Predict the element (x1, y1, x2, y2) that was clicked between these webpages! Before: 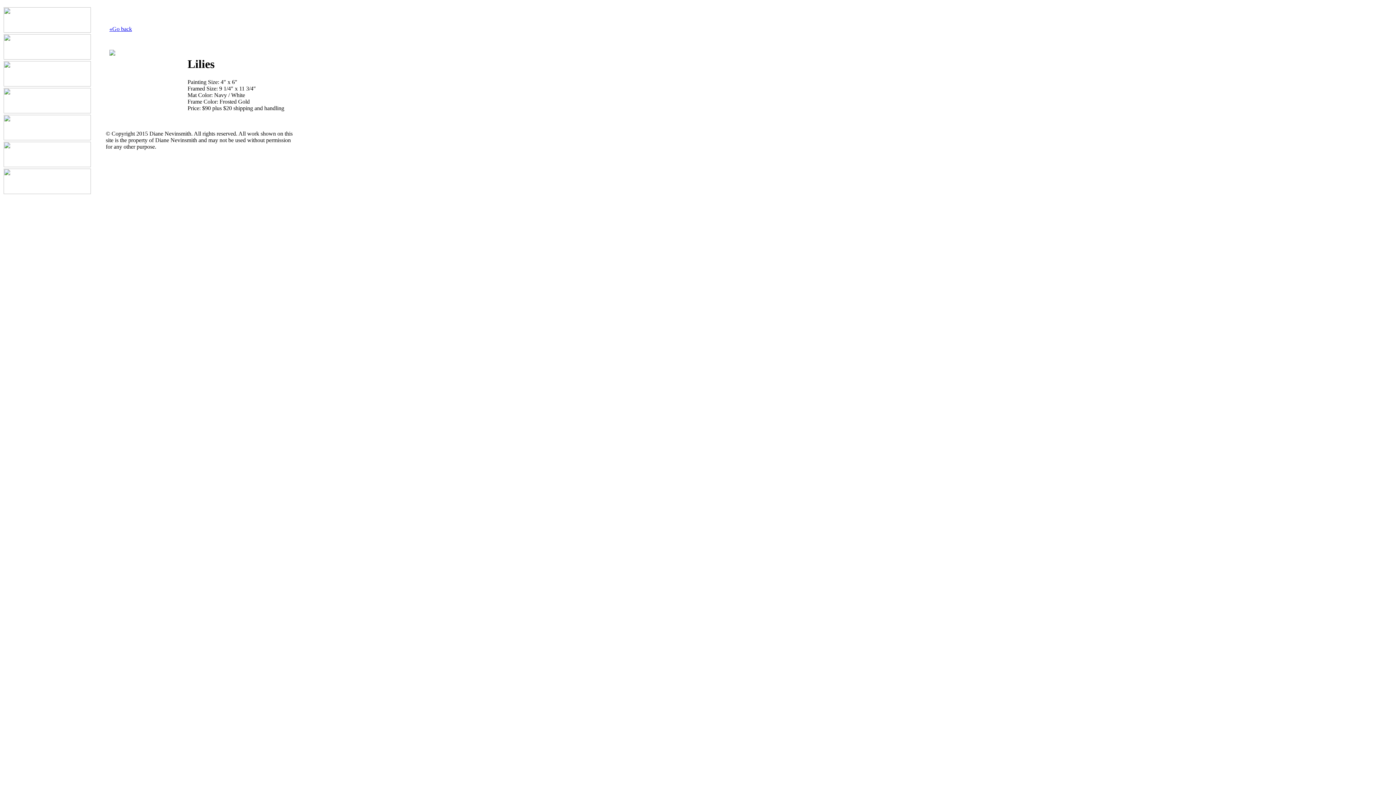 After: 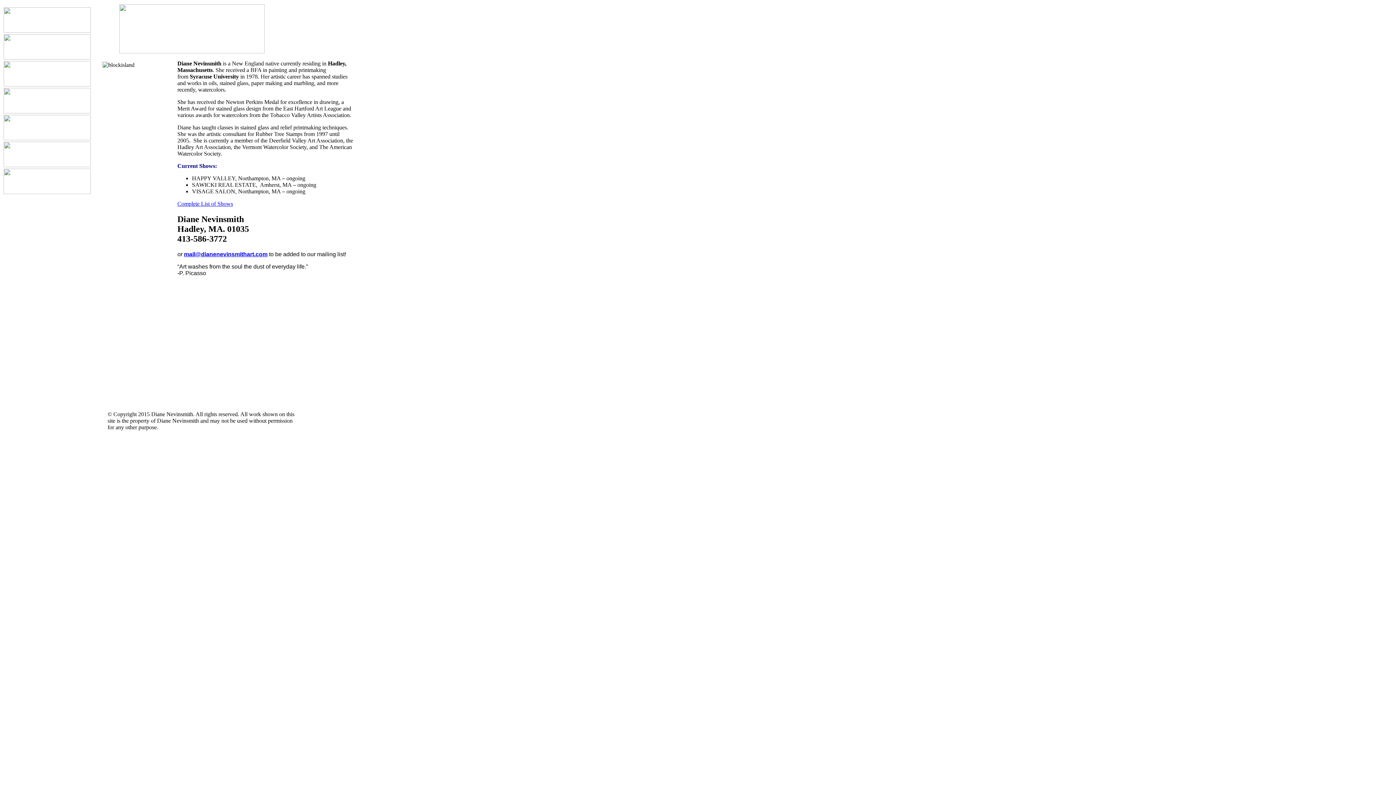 Action: bbox: (3, 27, 90, 33)